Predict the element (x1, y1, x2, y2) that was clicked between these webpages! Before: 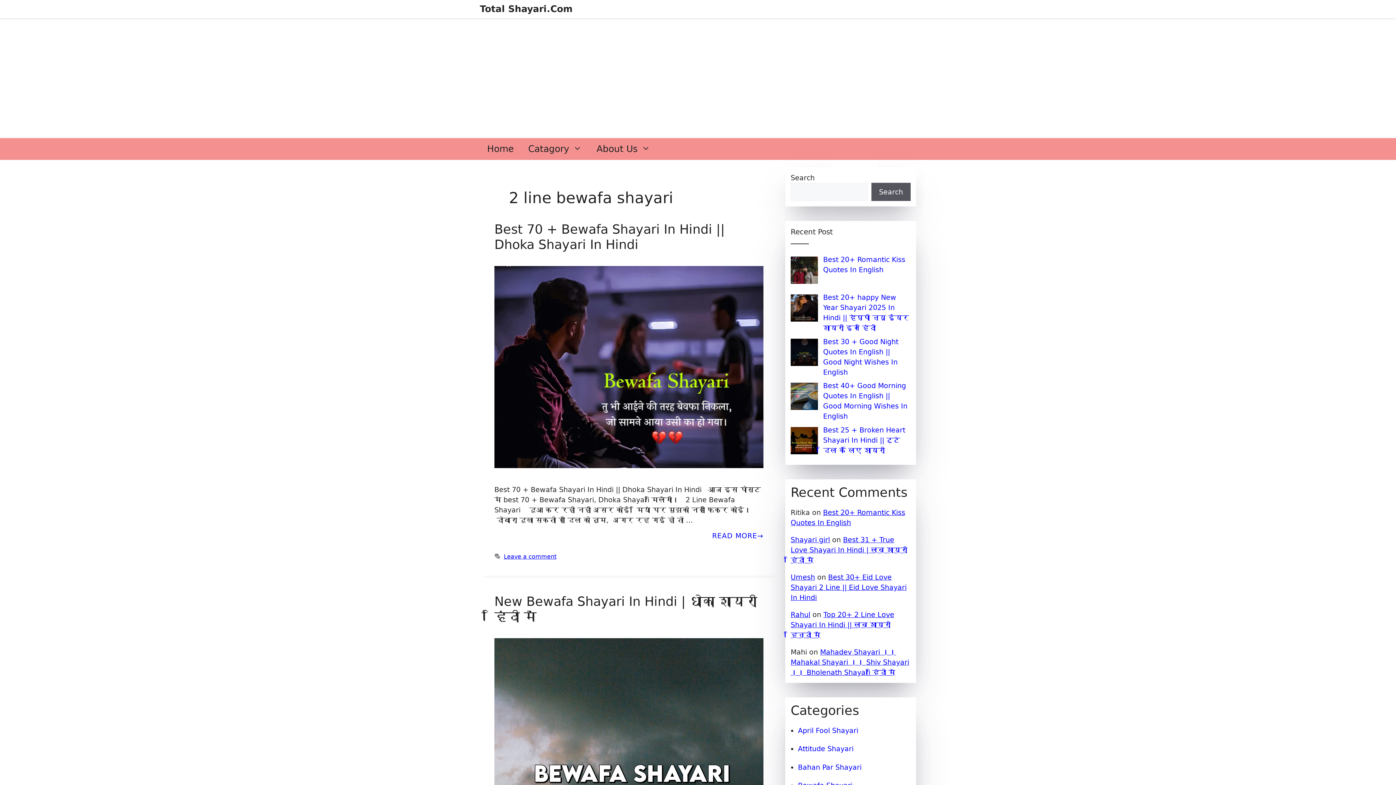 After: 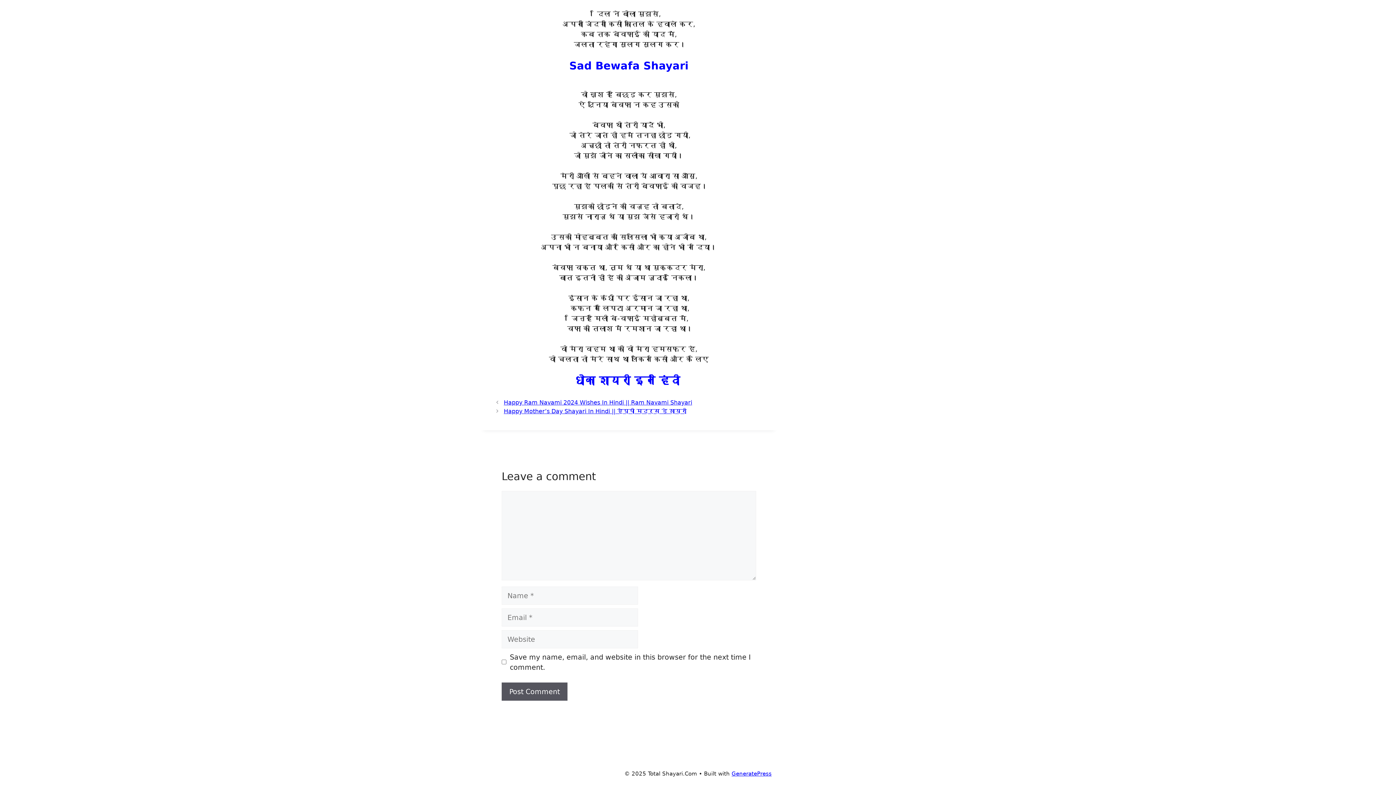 Action: label: Leave a comment bbox: (503, 553, 556, 560)